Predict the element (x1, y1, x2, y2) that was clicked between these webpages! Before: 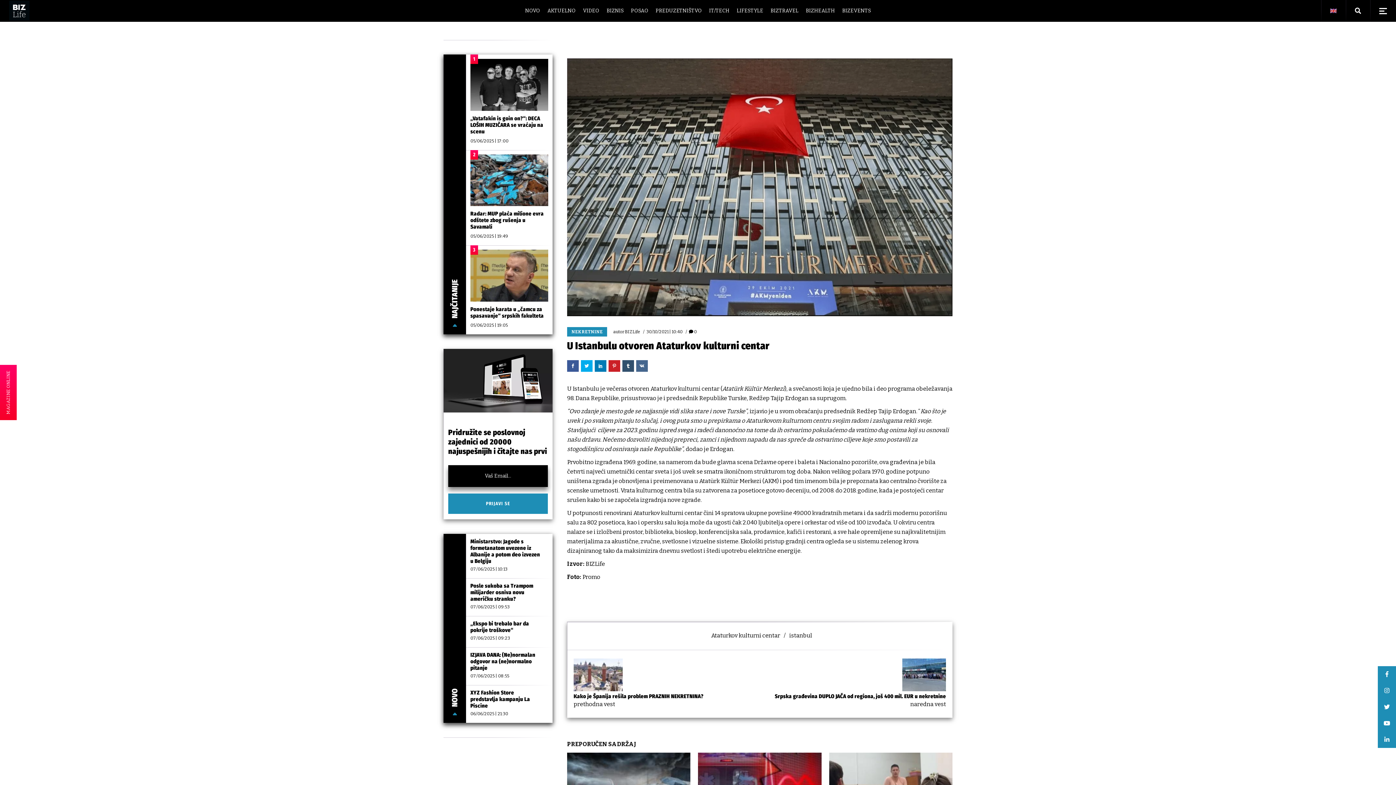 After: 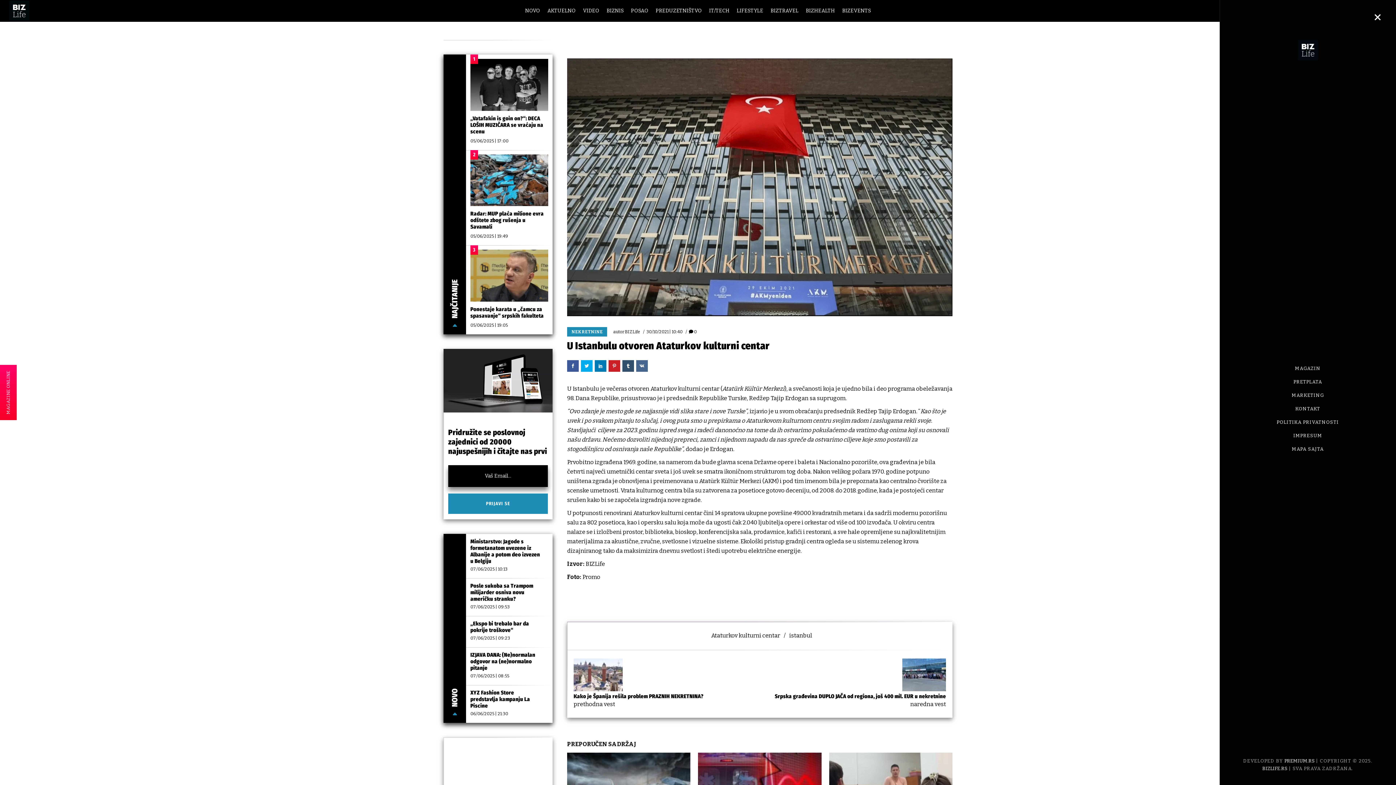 Action: bbox: (1379, 7, 1387, 14)